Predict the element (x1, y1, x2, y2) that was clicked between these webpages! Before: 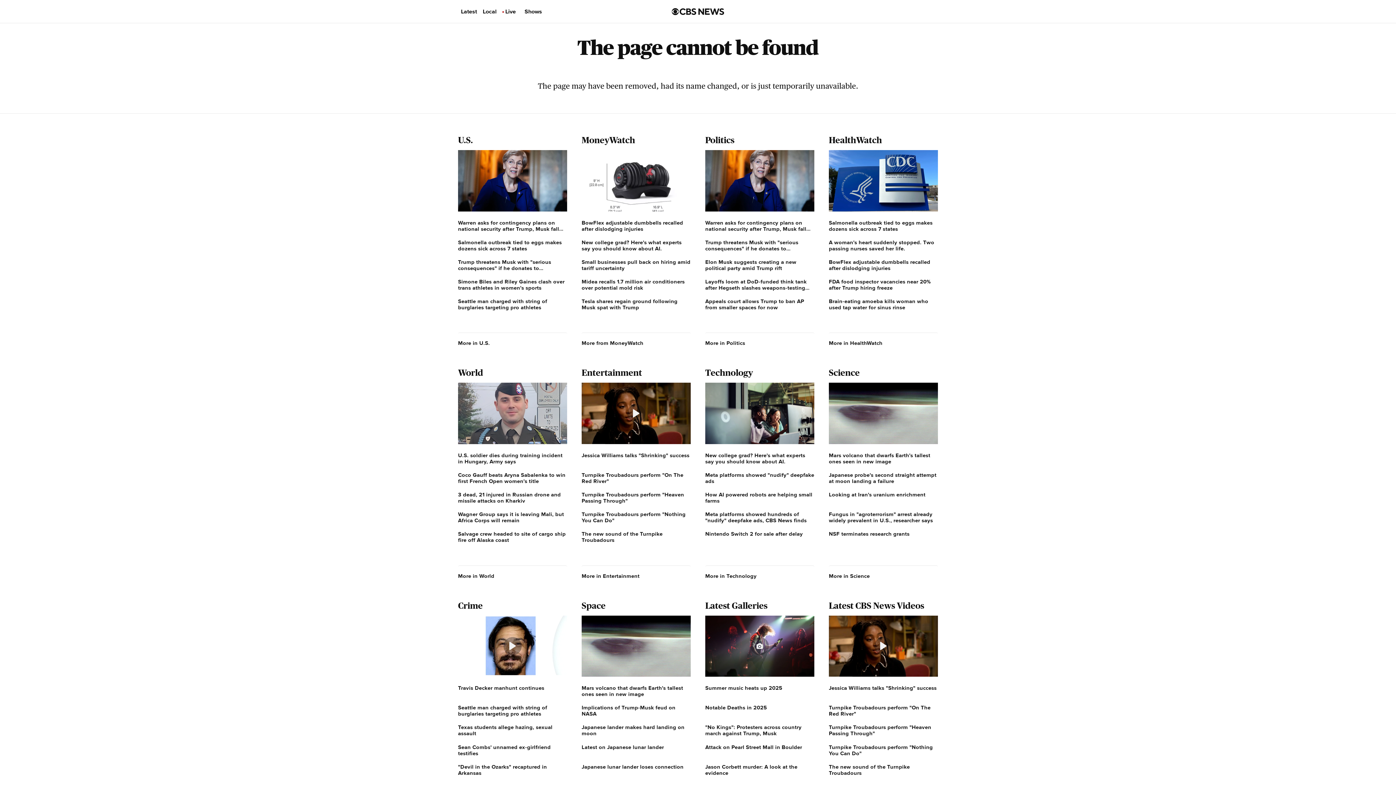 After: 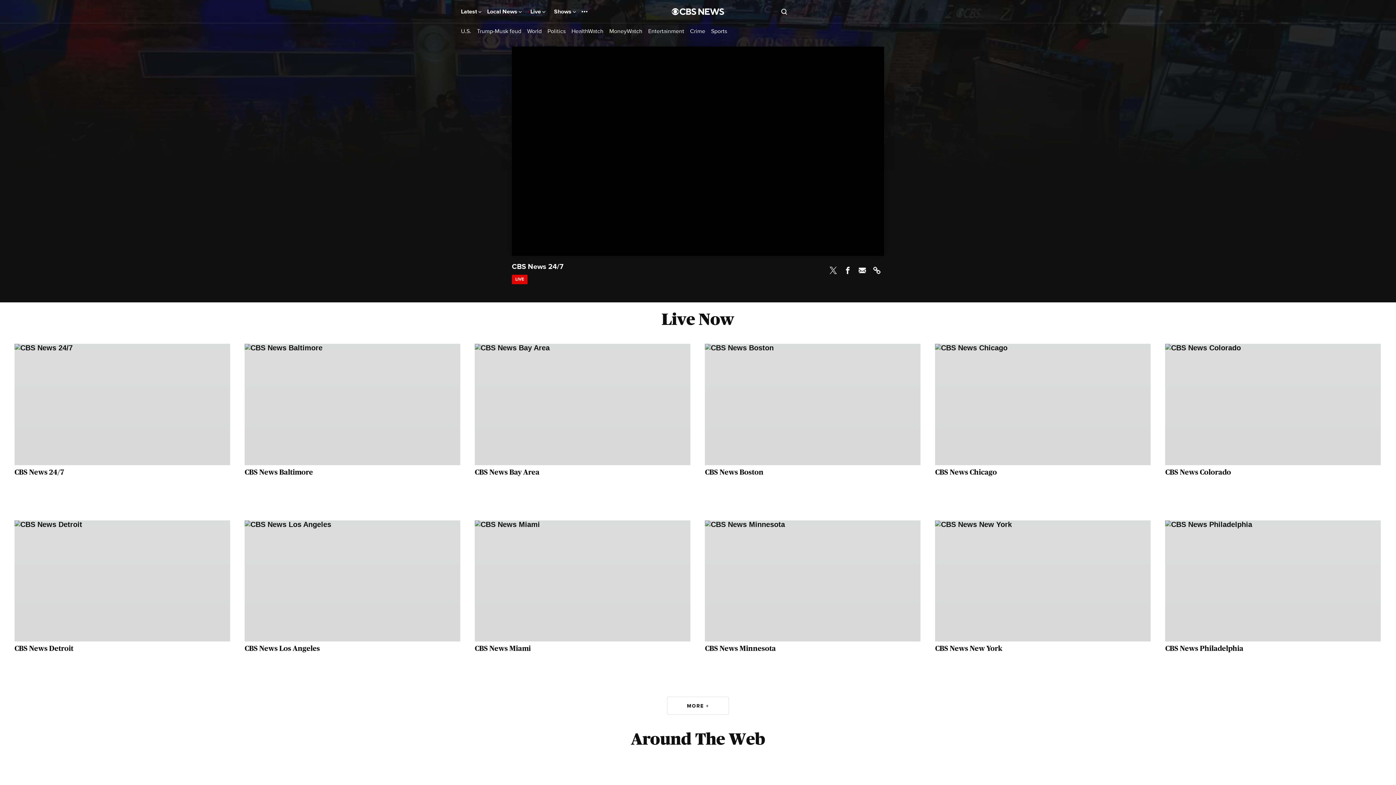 Action: bbox: (502, 5, 518, 17) label: Live